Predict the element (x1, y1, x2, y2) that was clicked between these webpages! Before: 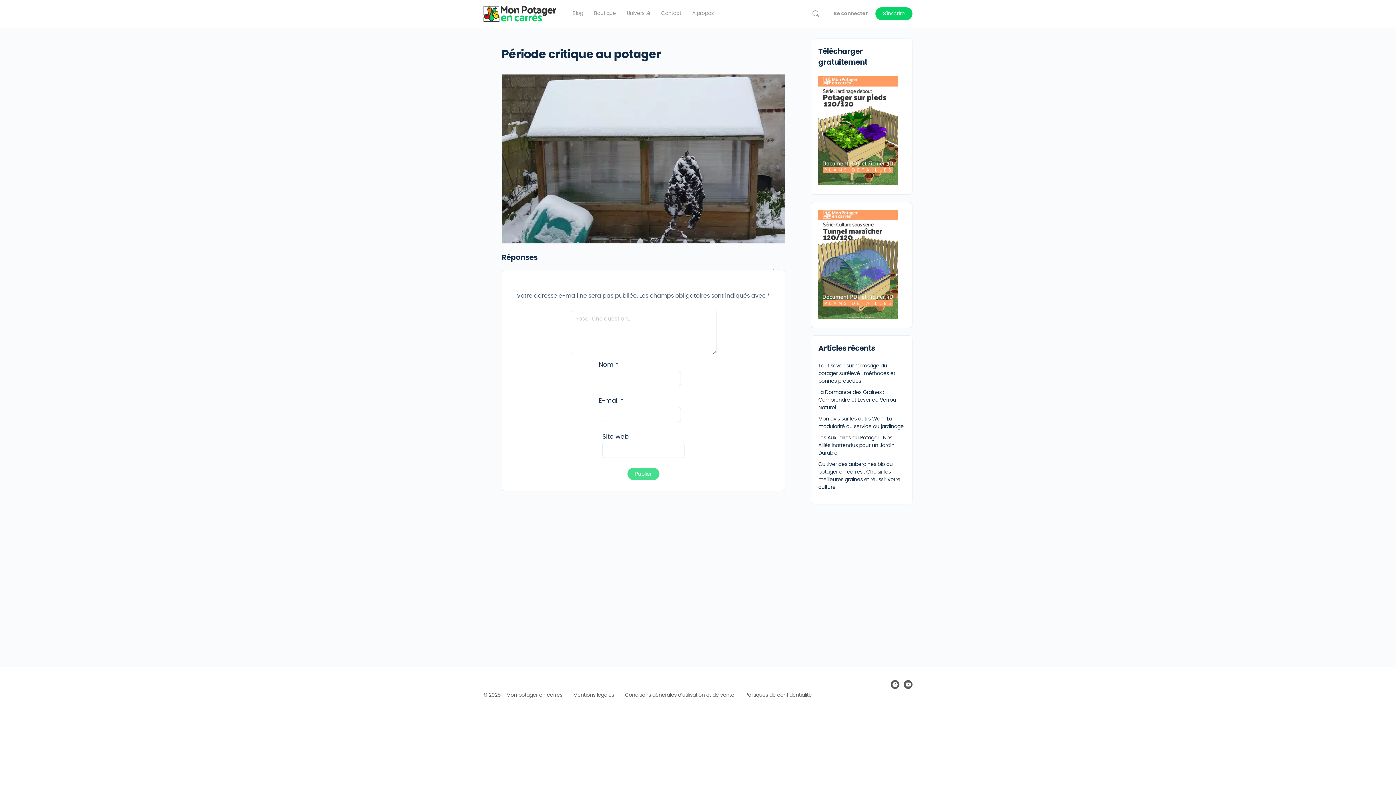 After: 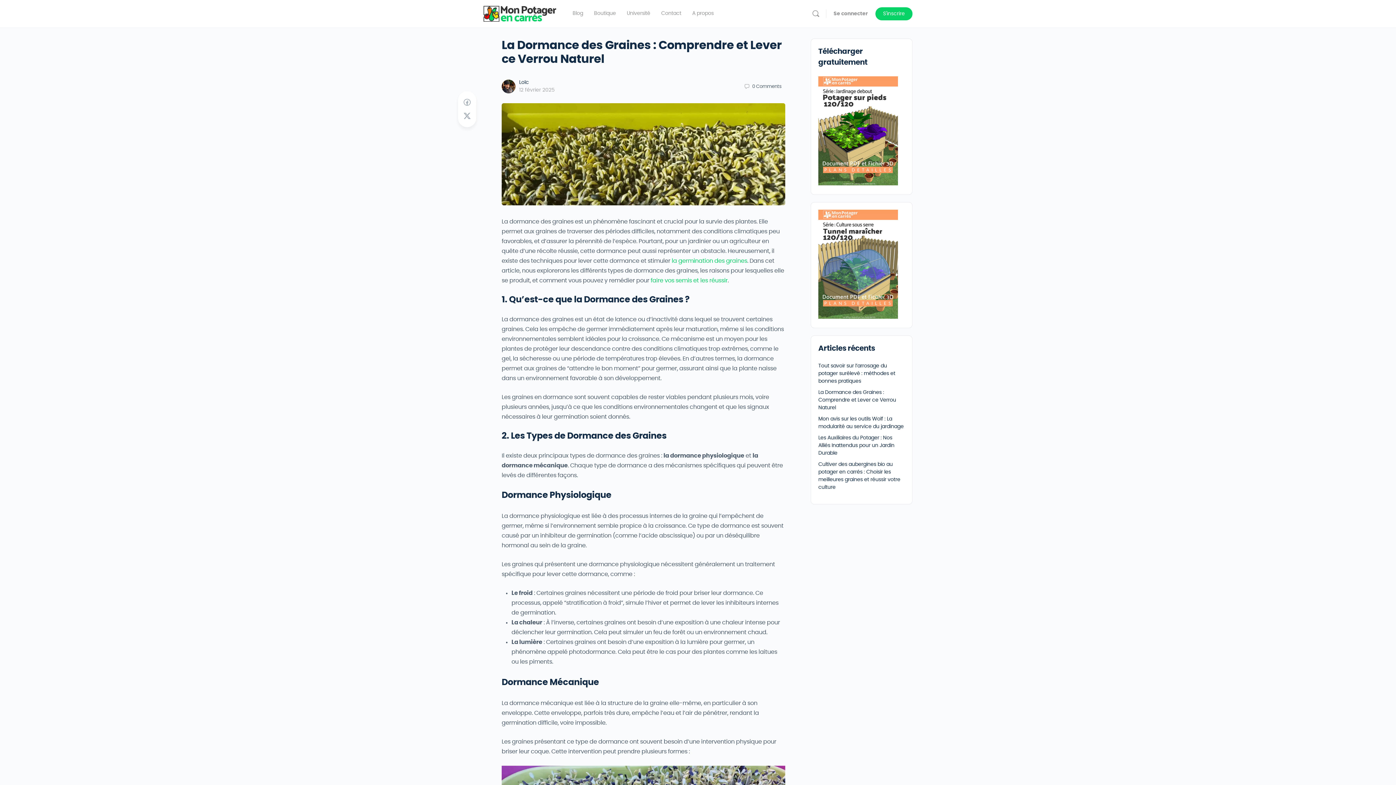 Action: label: La Dormance des Graines : Comprendre et Lever ce Verrou Naturel bbox: (818, 390, 896, 410)